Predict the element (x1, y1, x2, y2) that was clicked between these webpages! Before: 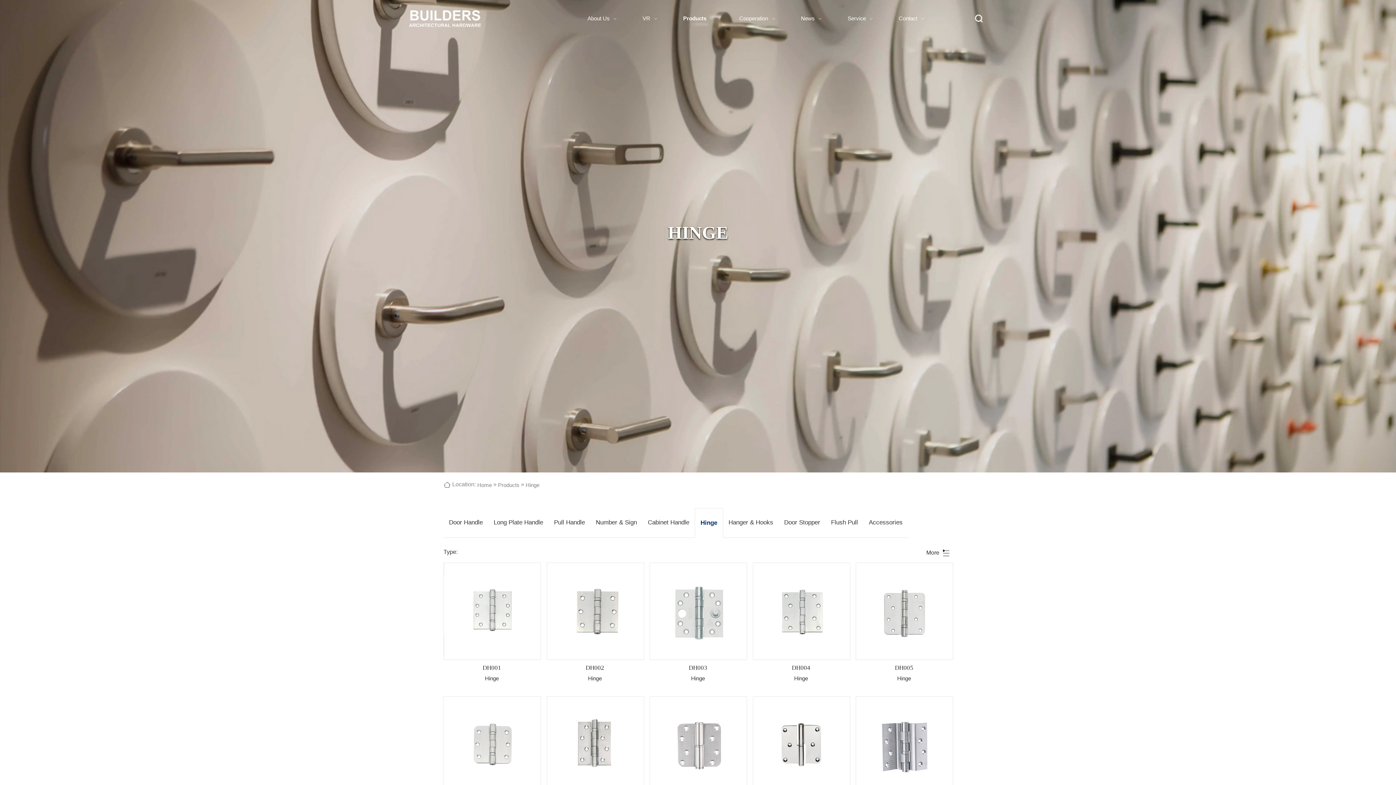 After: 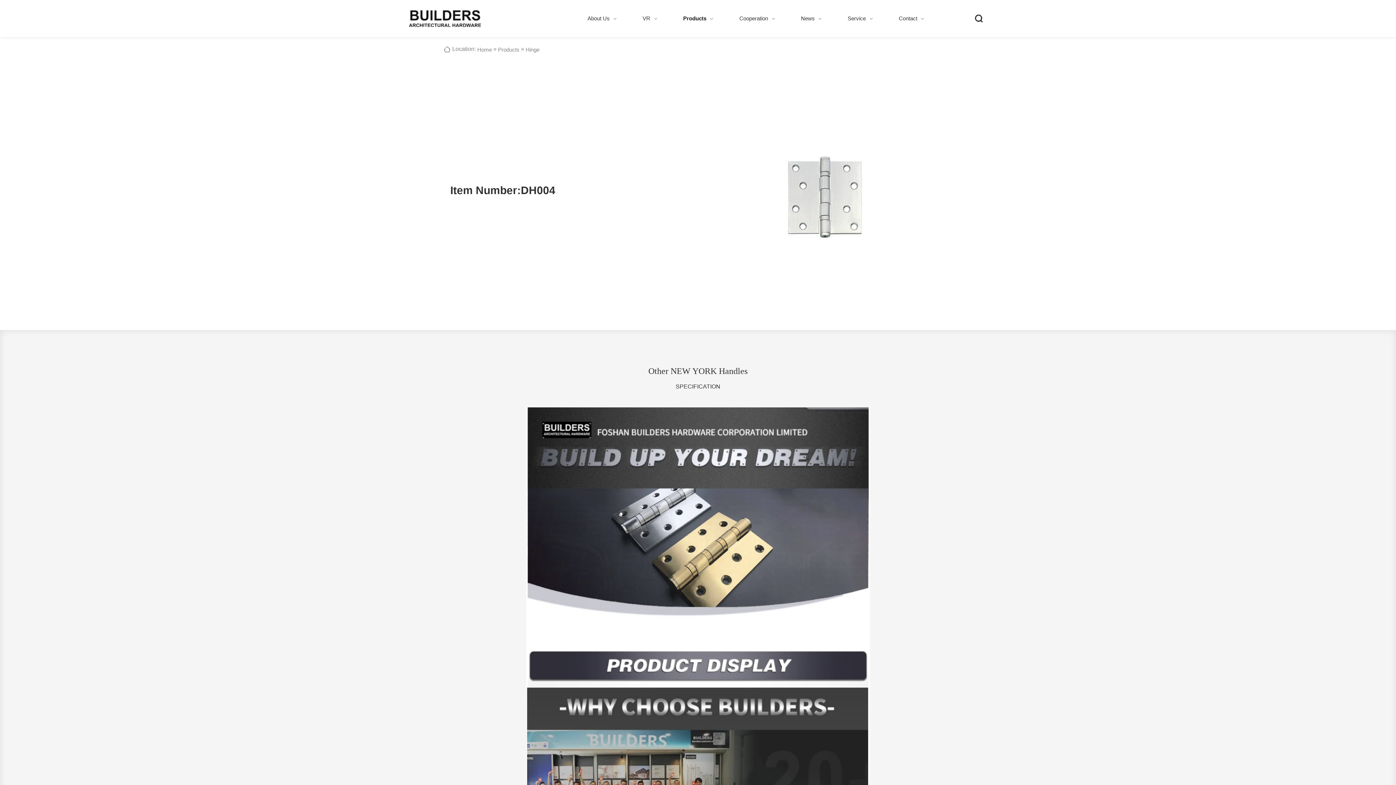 Action: bbox: (752, 562, 849, 690) label: DH004
Hinge